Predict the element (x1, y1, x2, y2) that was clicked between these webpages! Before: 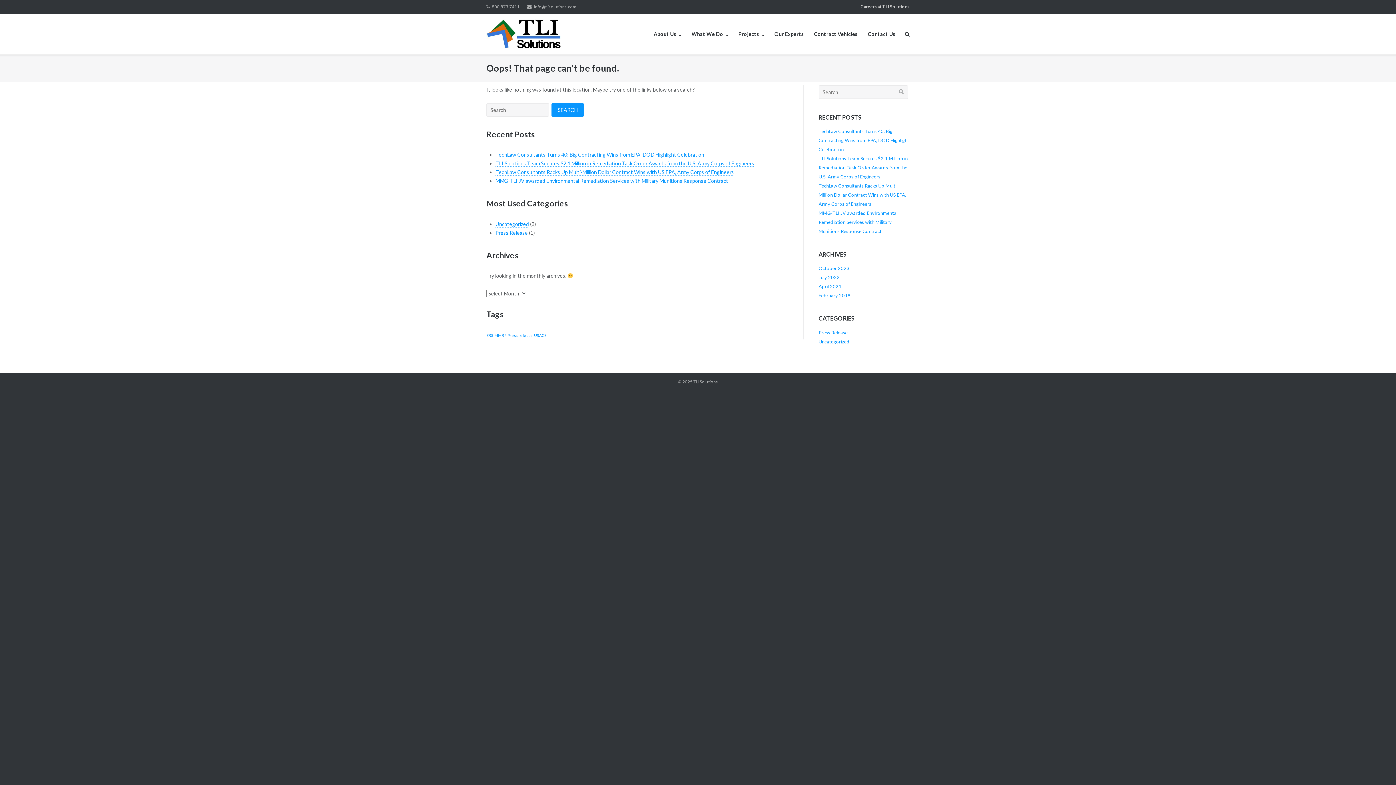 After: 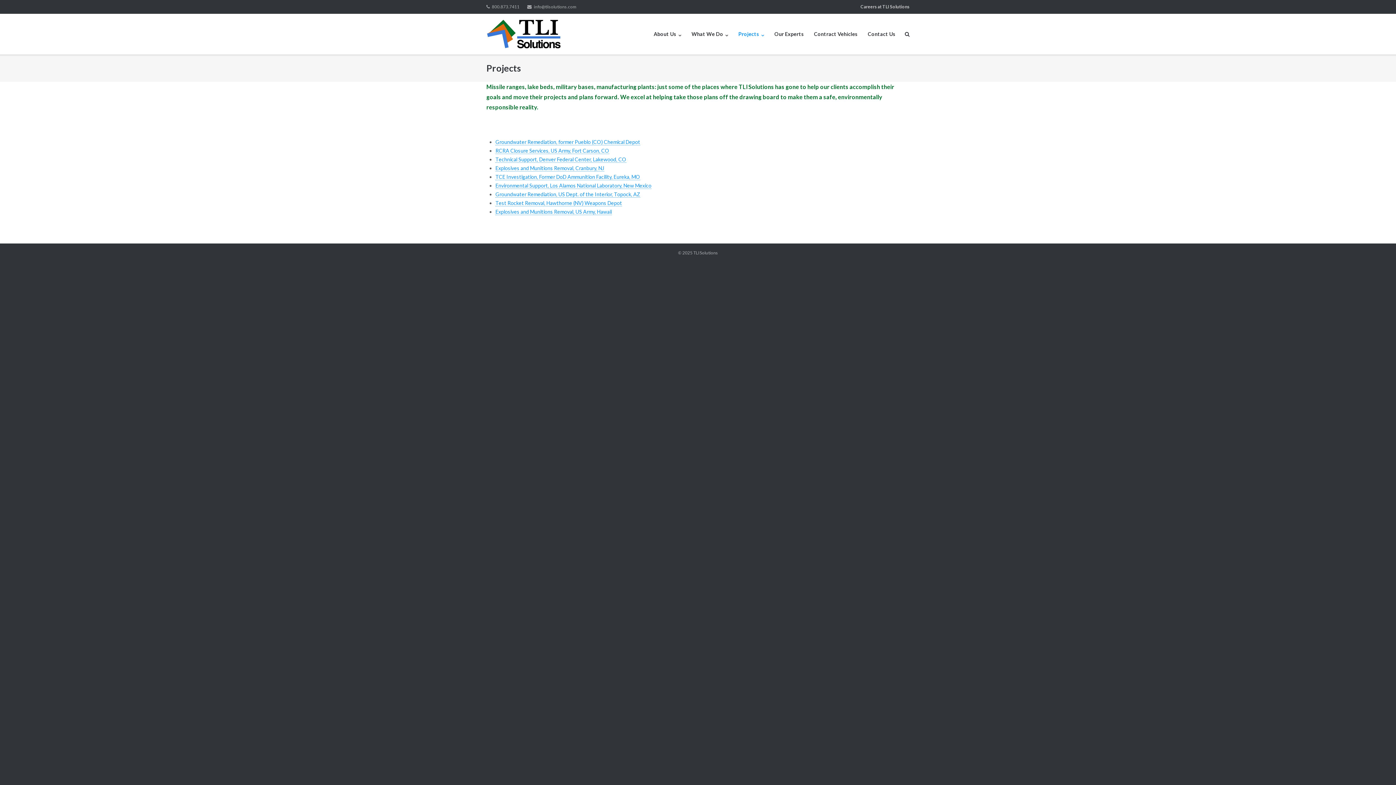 Action: label: Projects bbox: (738, 13, 764, 54)